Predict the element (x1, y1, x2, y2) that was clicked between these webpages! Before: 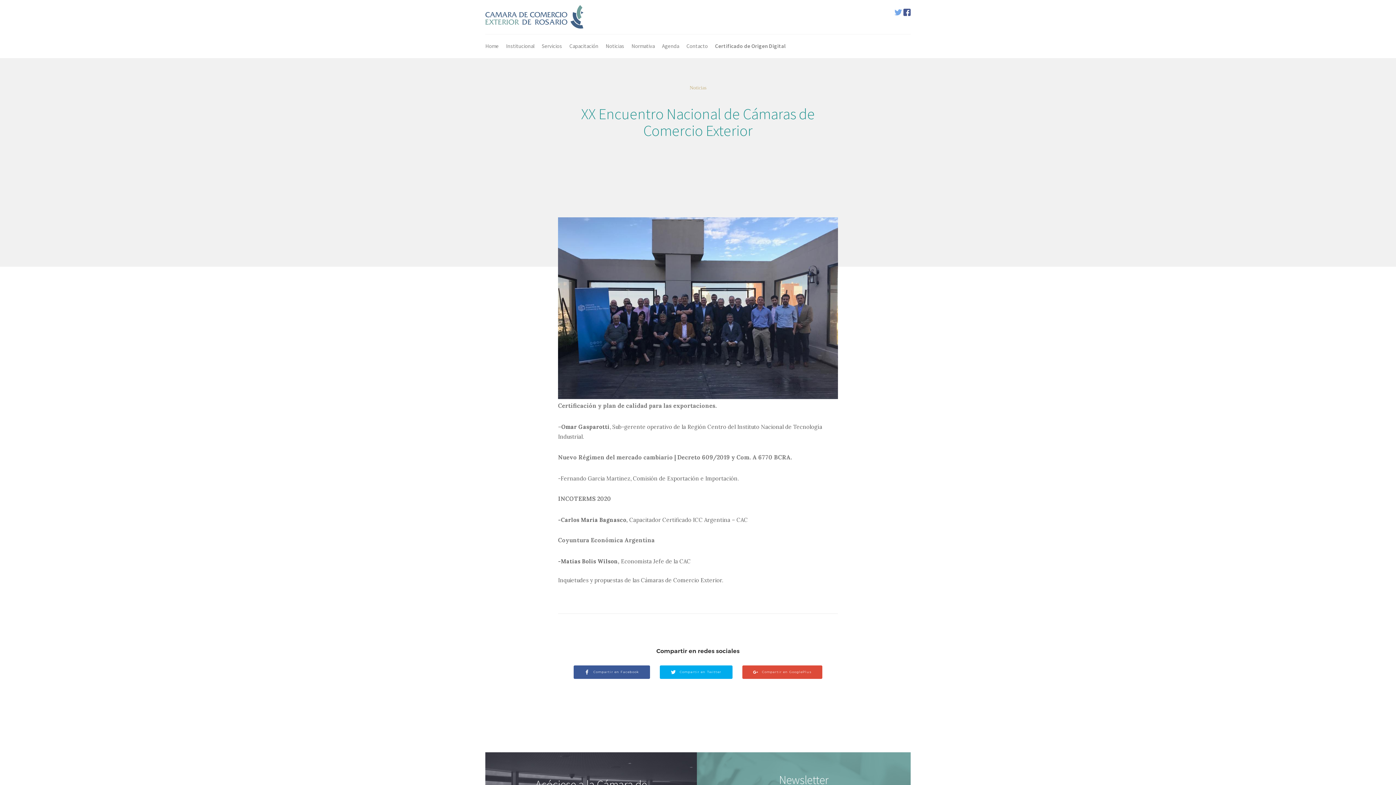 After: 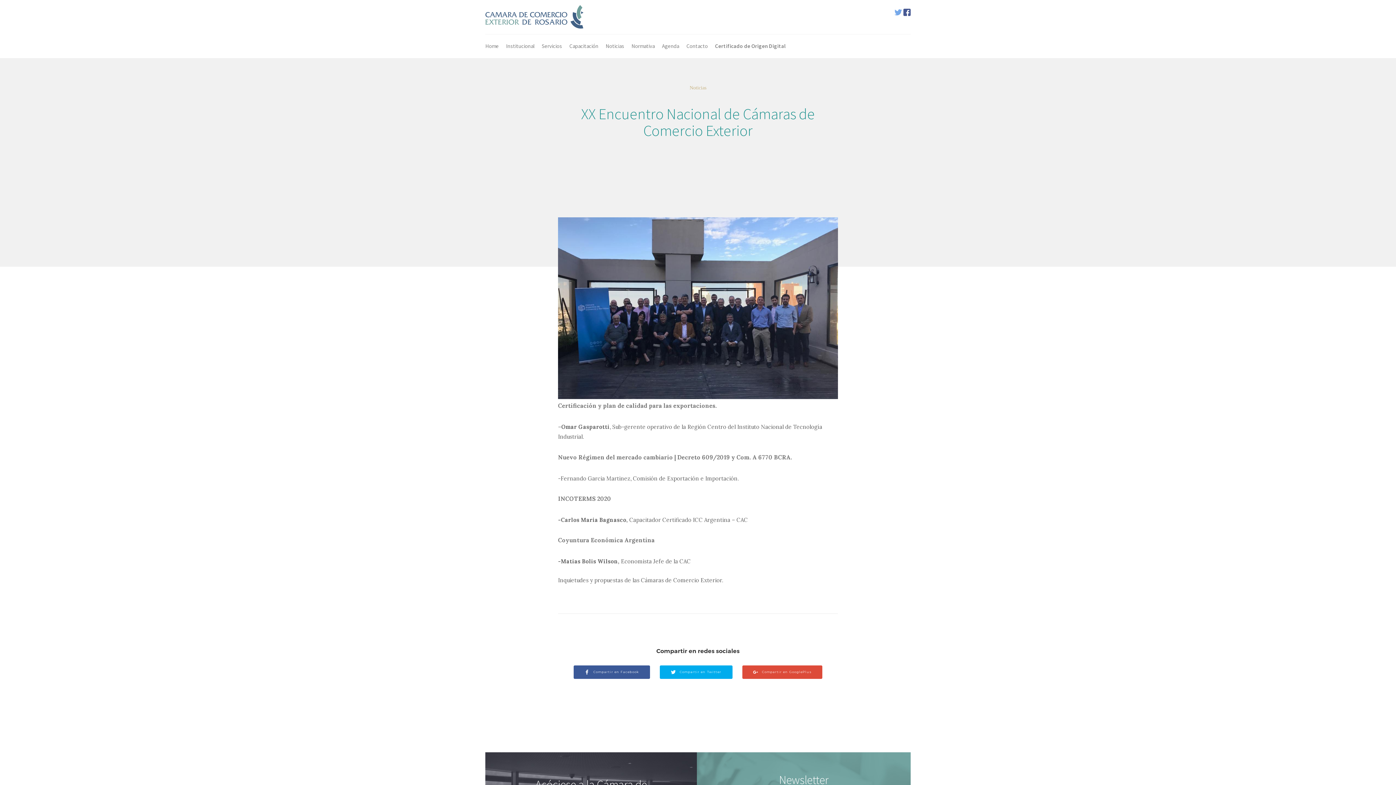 Action: bbox: (894, 8, 902, 18)